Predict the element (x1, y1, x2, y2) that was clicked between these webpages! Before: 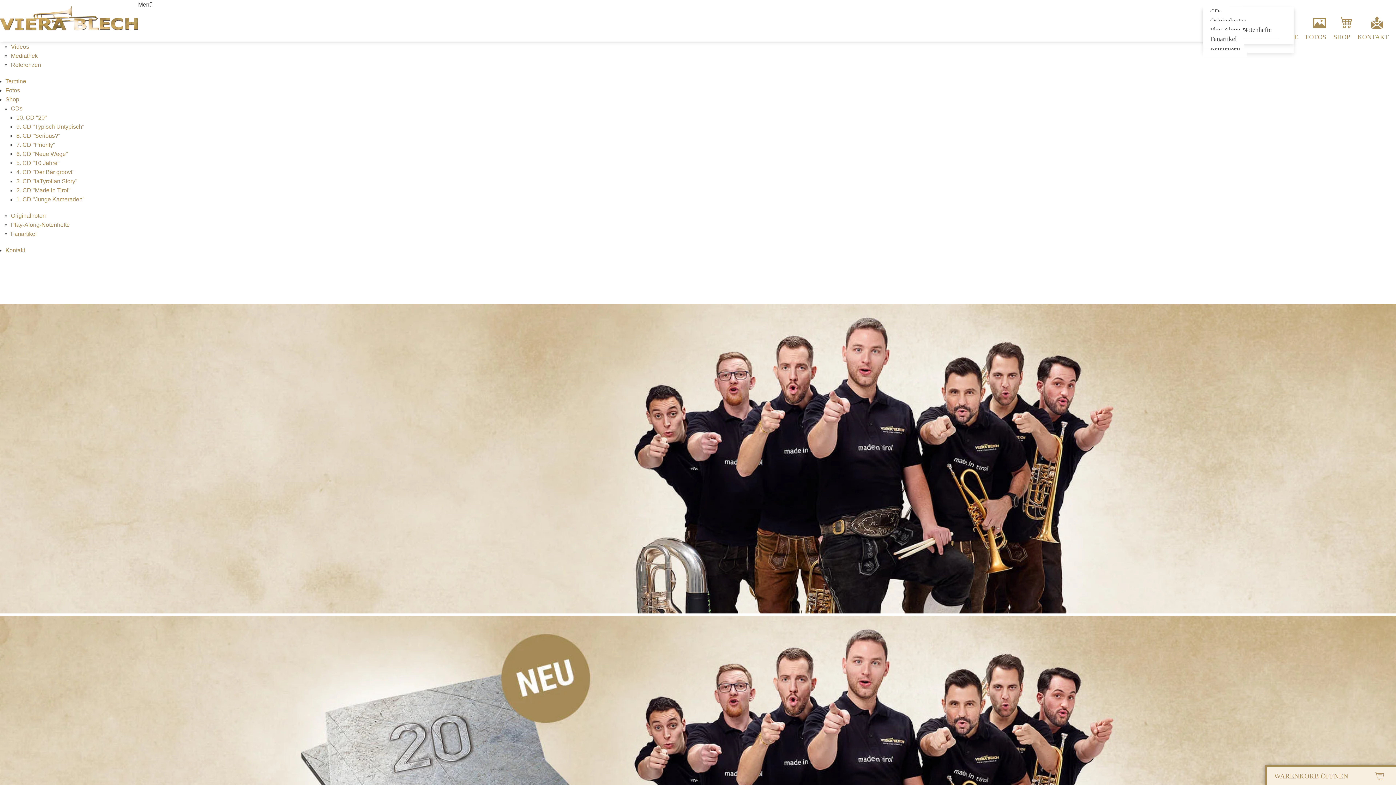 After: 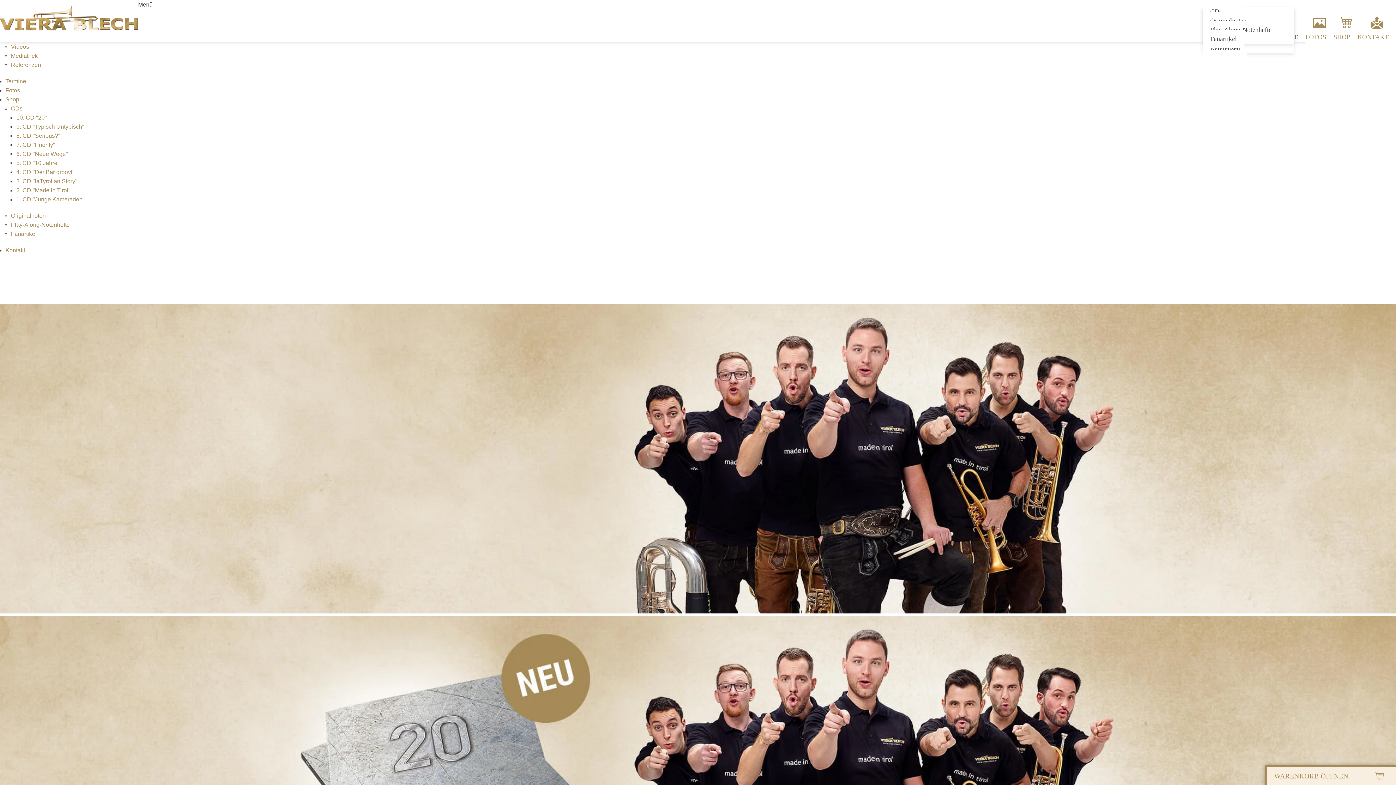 Action: bbox: (5, 78, 26, 84) label: Termine